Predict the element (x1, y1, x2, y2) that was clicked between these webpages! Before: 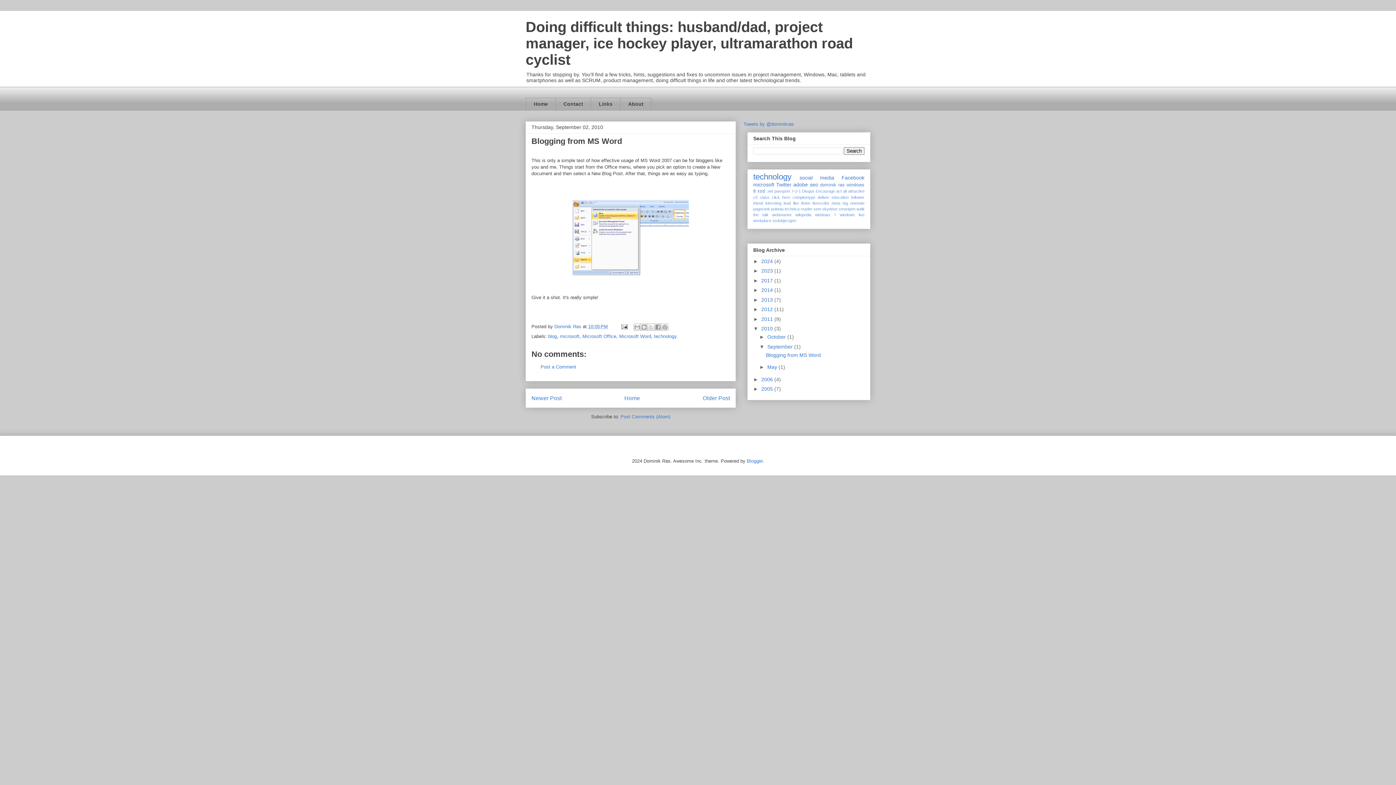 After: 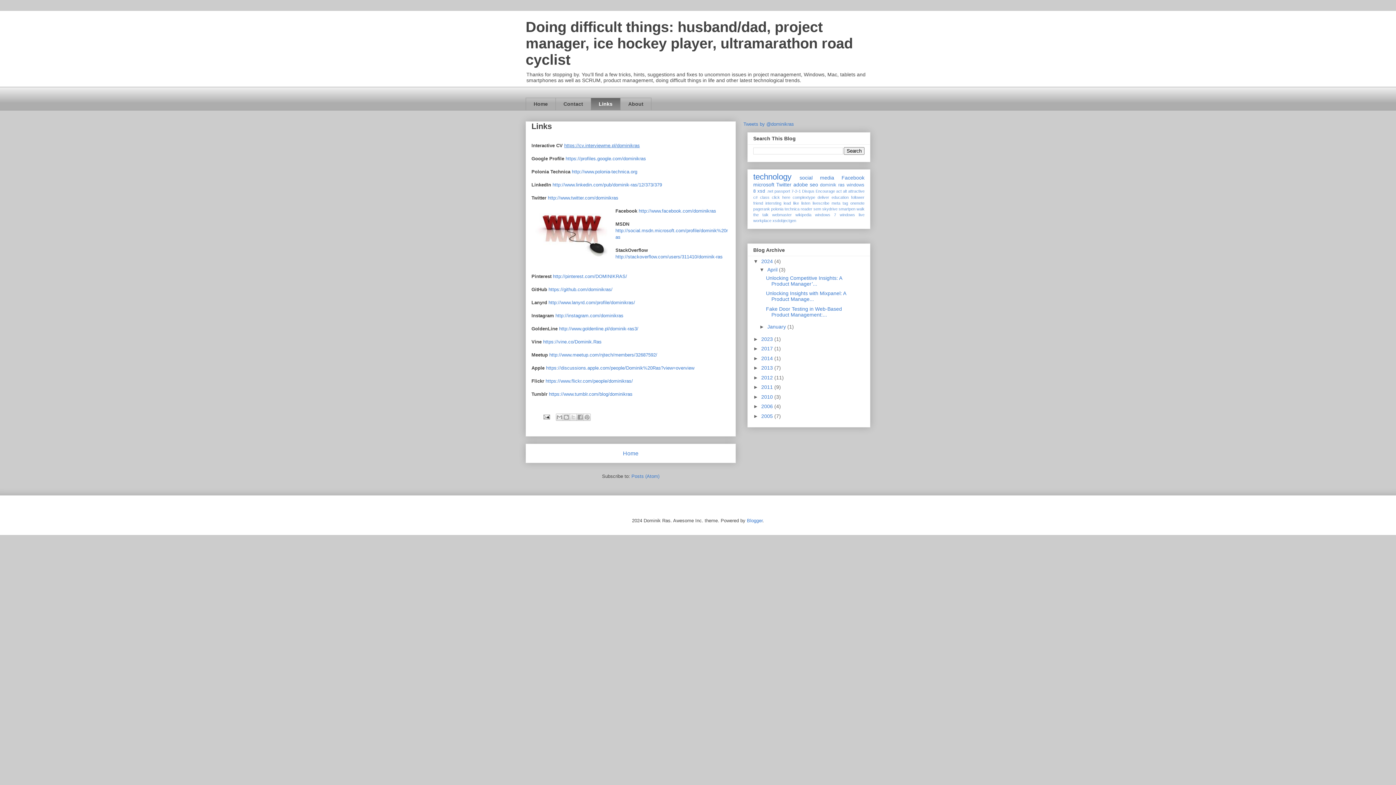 Action: bbox: (590, 97, 620, 110) label: Links